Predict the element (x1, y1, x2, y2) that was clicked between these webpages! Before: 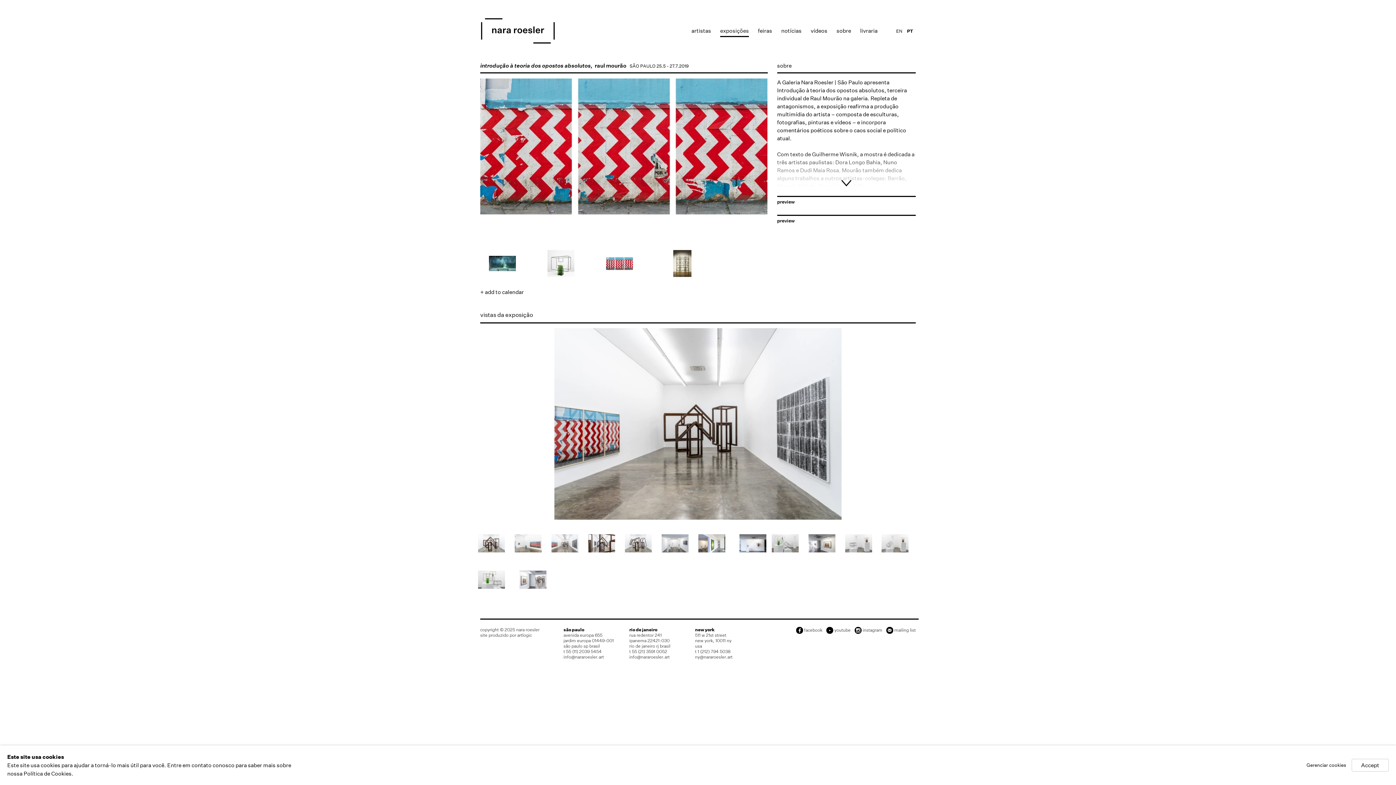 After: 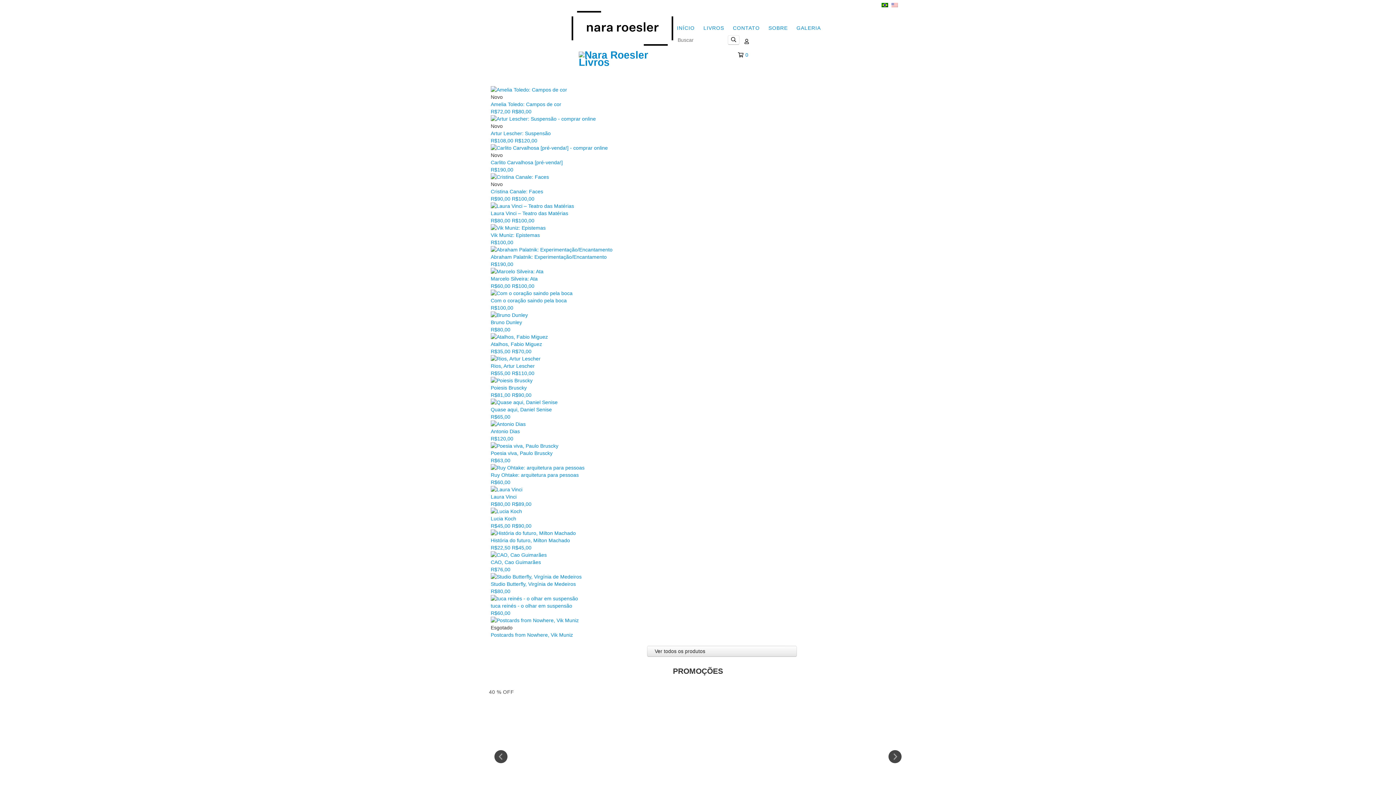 Action: label: Link to Nara Roesler livraria page bbox: (860, 26, 877, 35)